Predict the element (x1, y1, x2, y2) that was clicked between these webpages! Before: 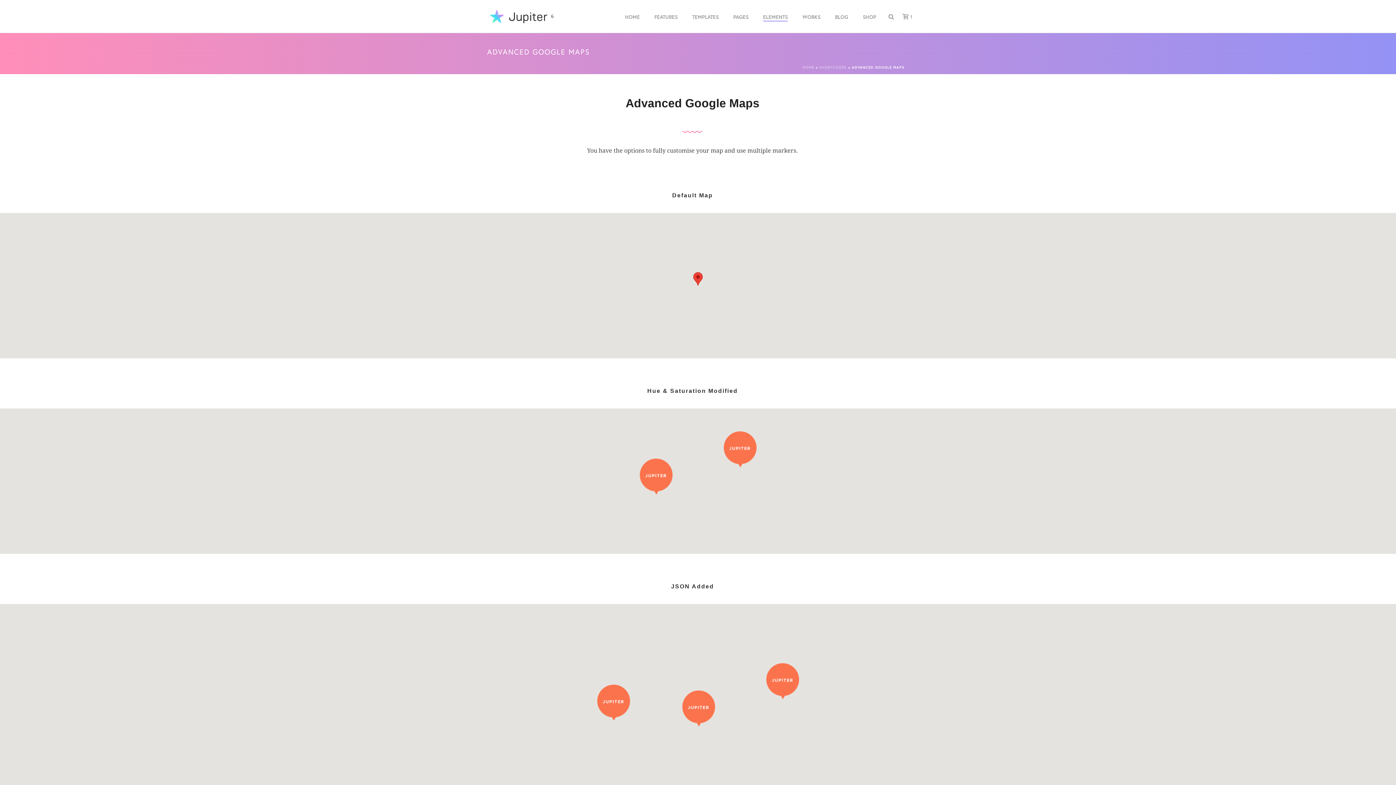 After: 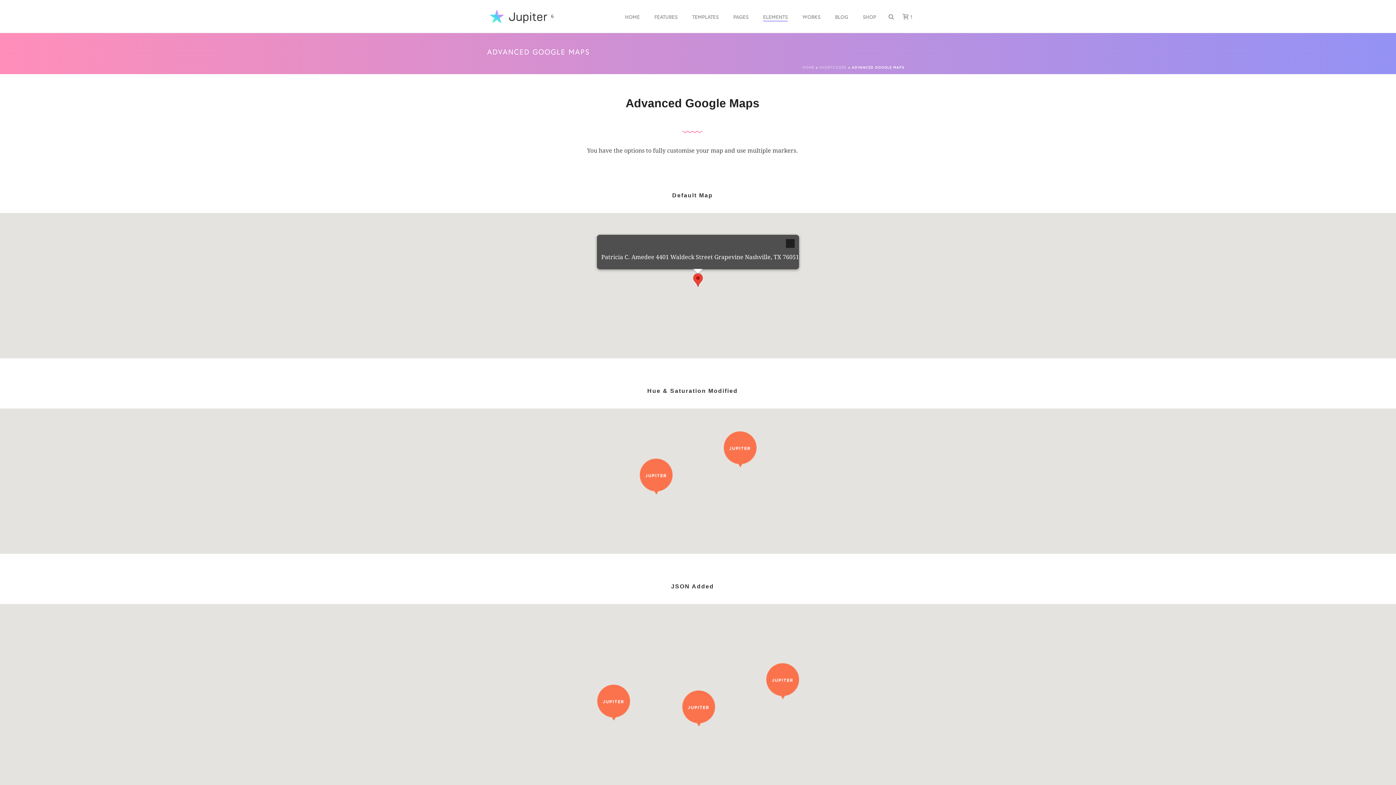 Action: bbox: (693, 272, 702, 285) label: Patricia C. Amedee 4401 Waldeck Street Grapevine Nashville, TX 76051